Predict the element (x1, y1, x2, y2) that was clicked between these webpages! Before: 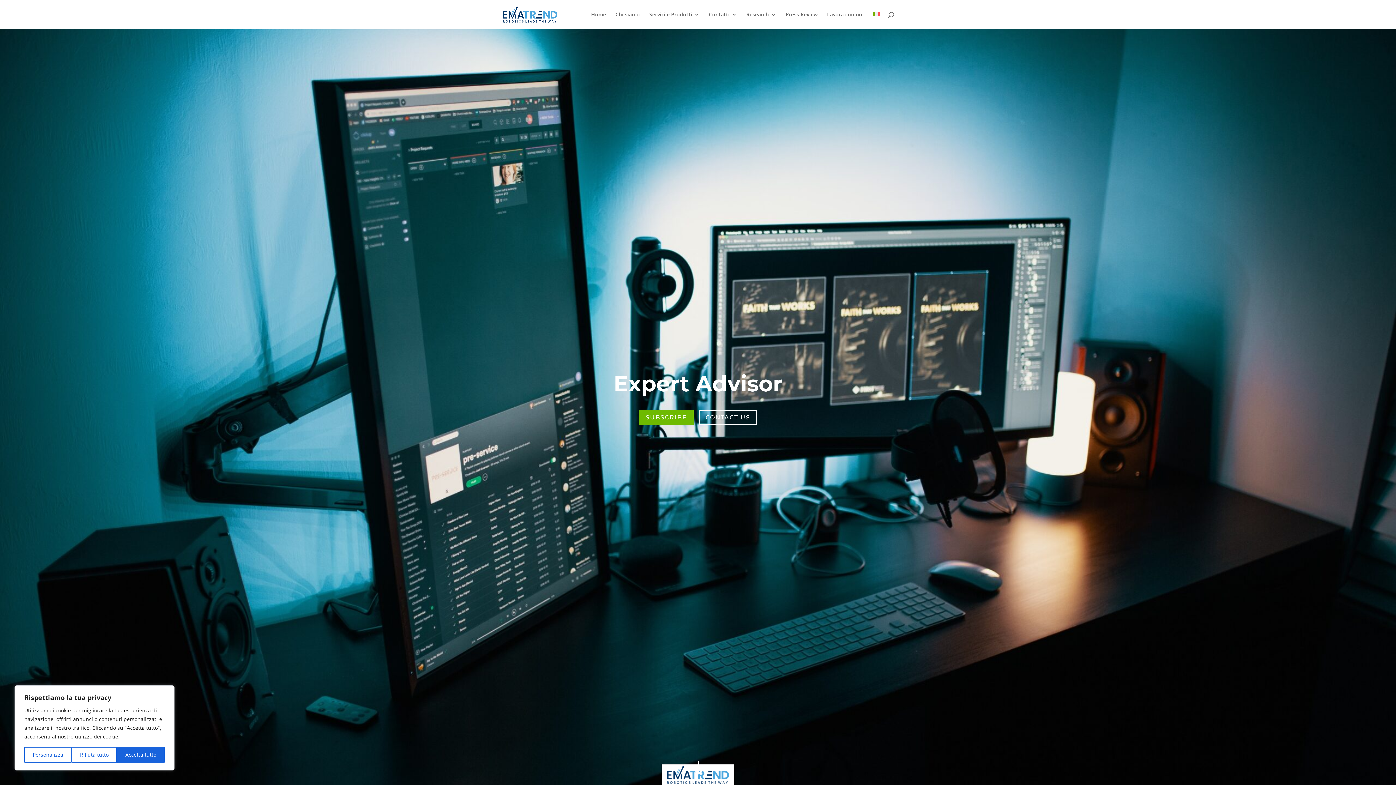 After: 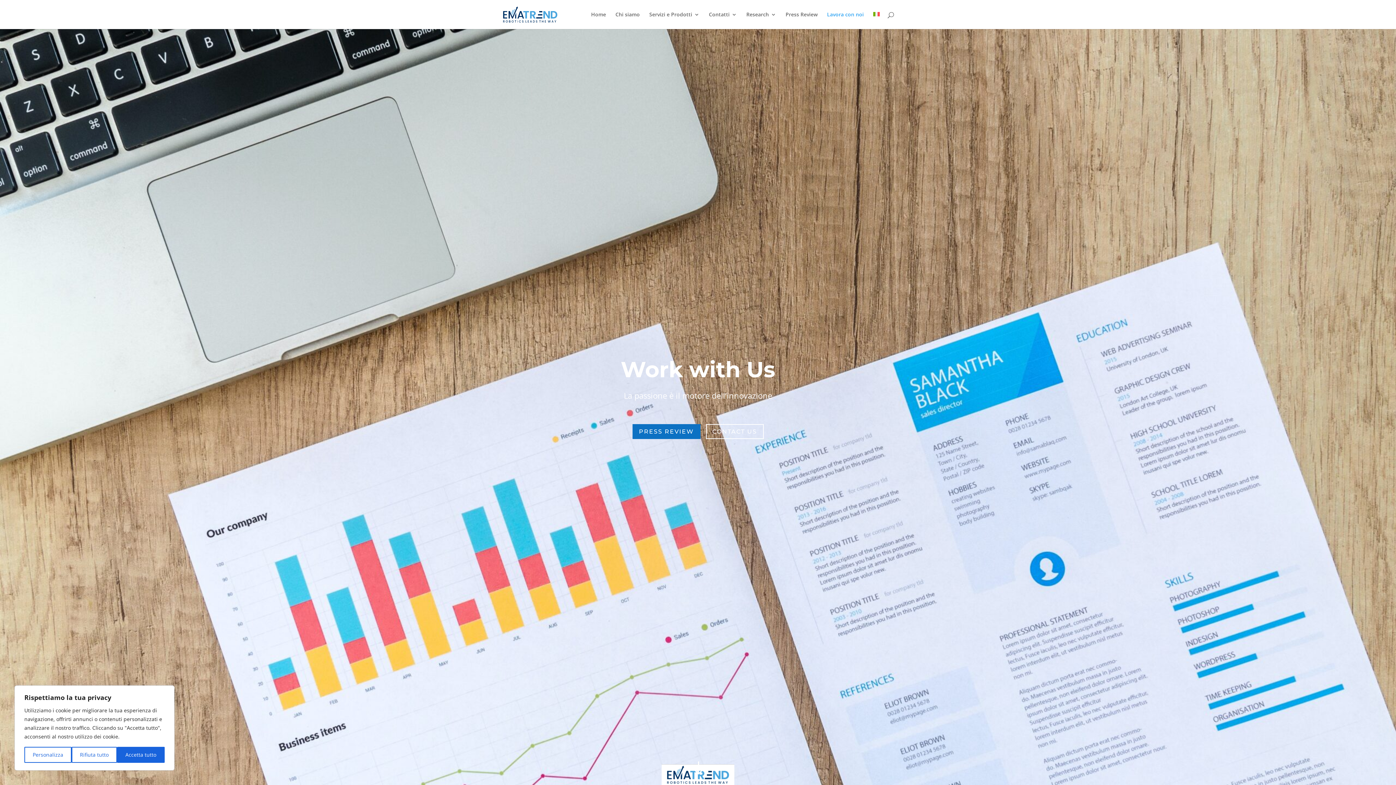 Action: bbox: (827, 12, 864, 29) label: Lavora con noi